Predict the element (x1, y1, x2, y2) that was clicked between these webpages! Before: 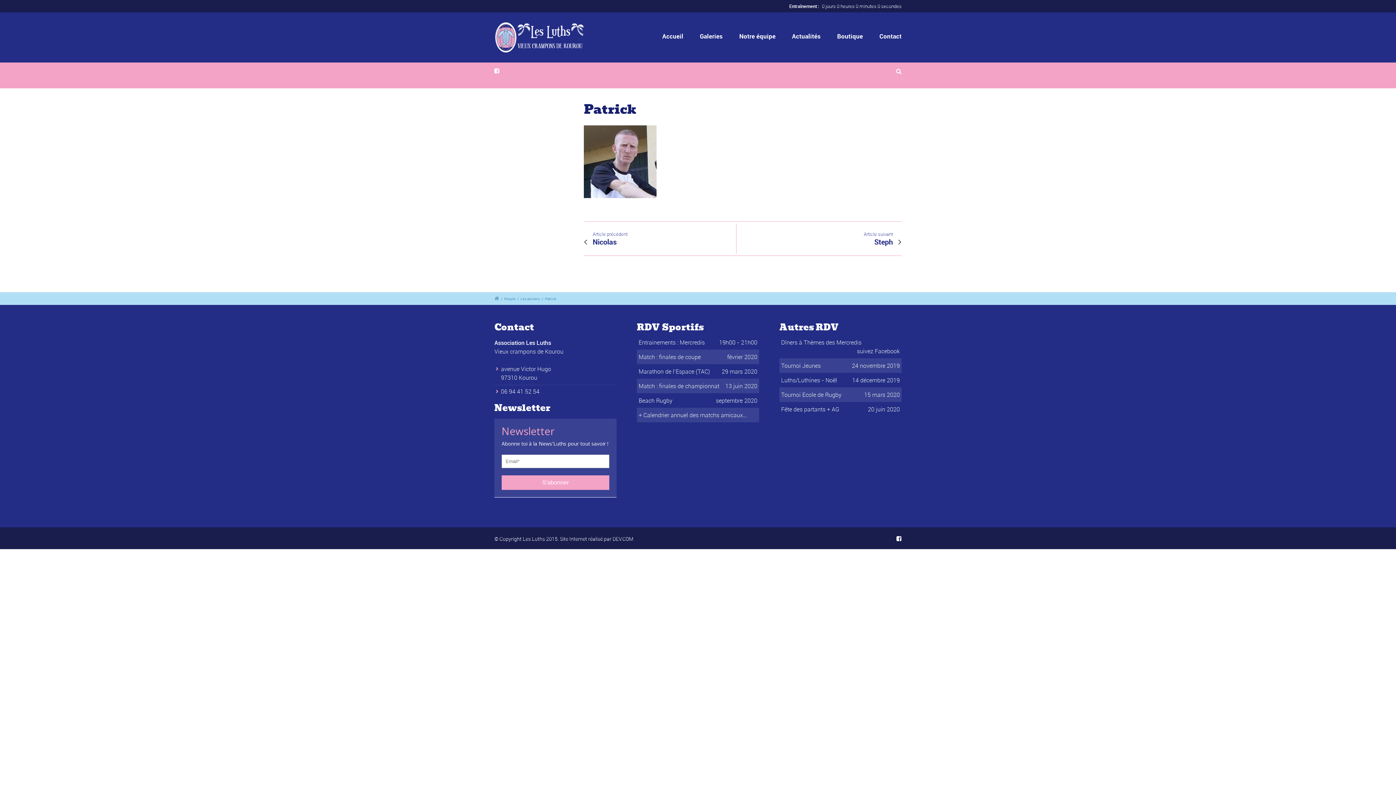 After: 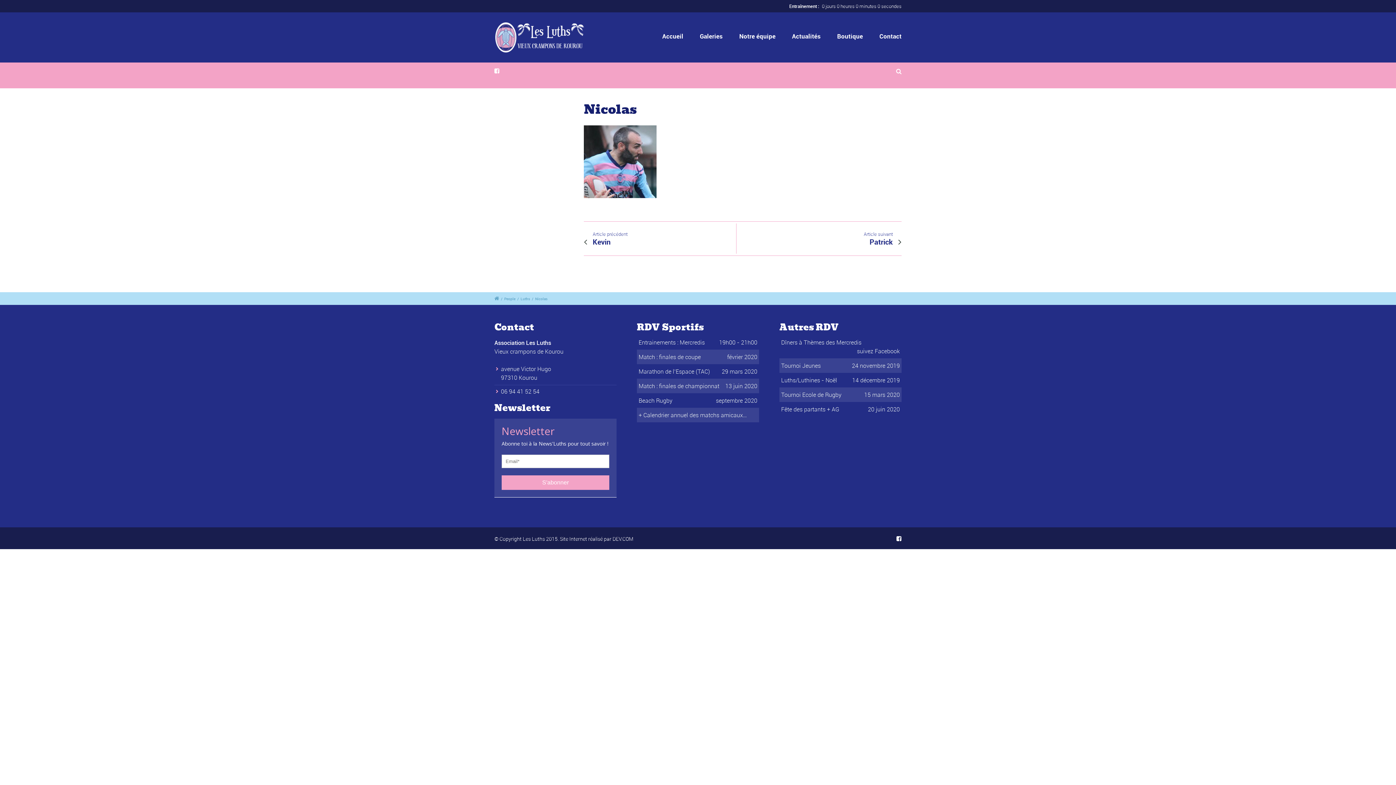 Action: bbox: (592, 237, 730, 246) label: Nicolas